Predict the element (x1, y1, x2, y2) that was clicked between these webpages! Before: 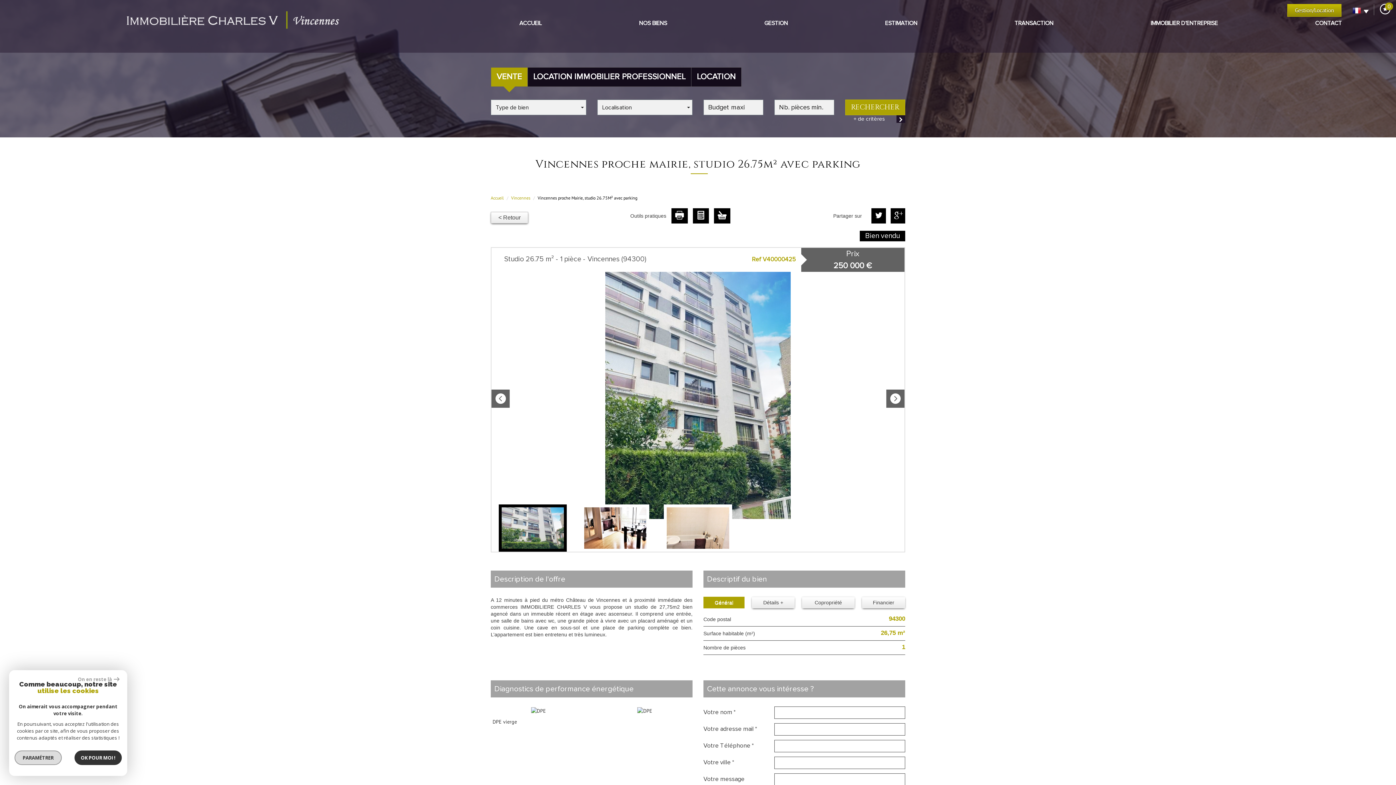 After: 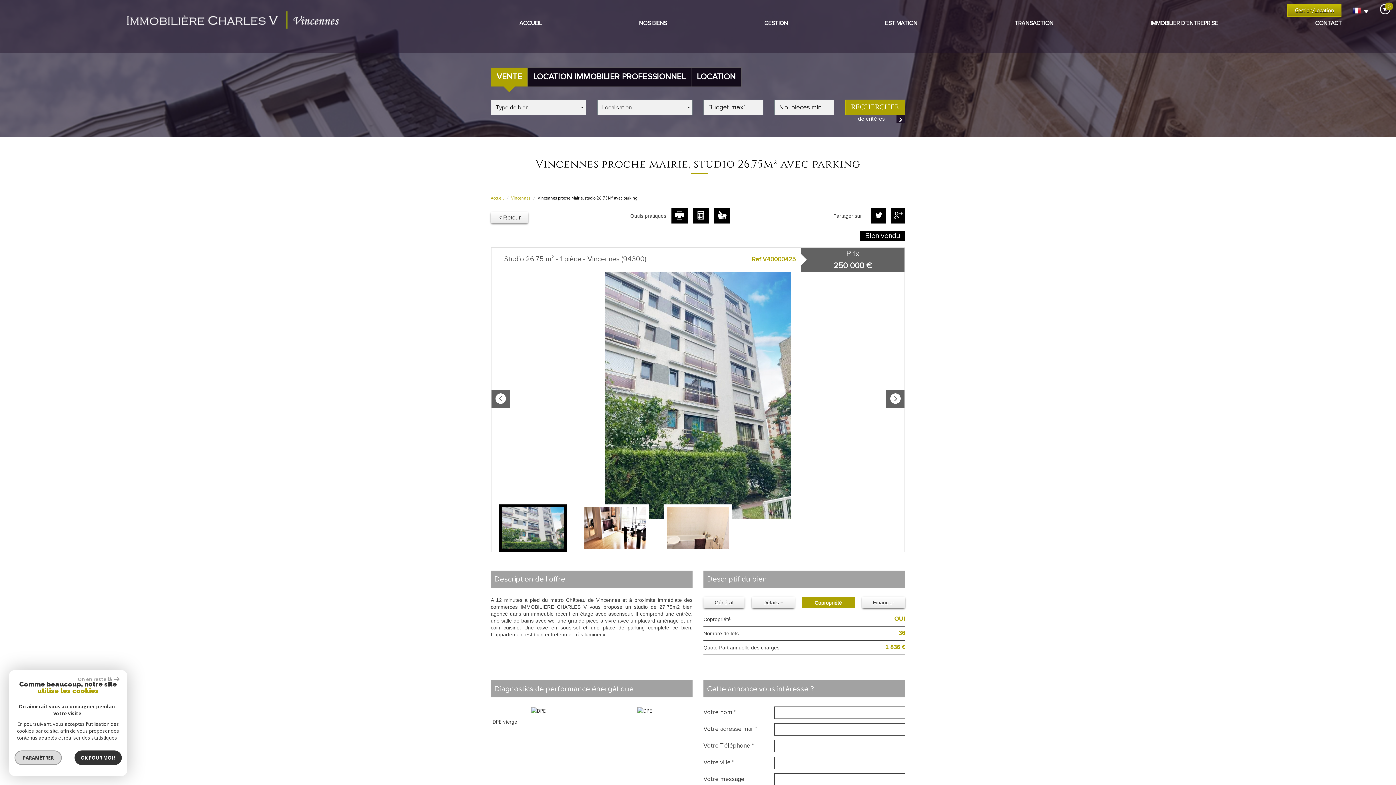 Action: bbox: (802, 597, 854, 608) label: Copropriété